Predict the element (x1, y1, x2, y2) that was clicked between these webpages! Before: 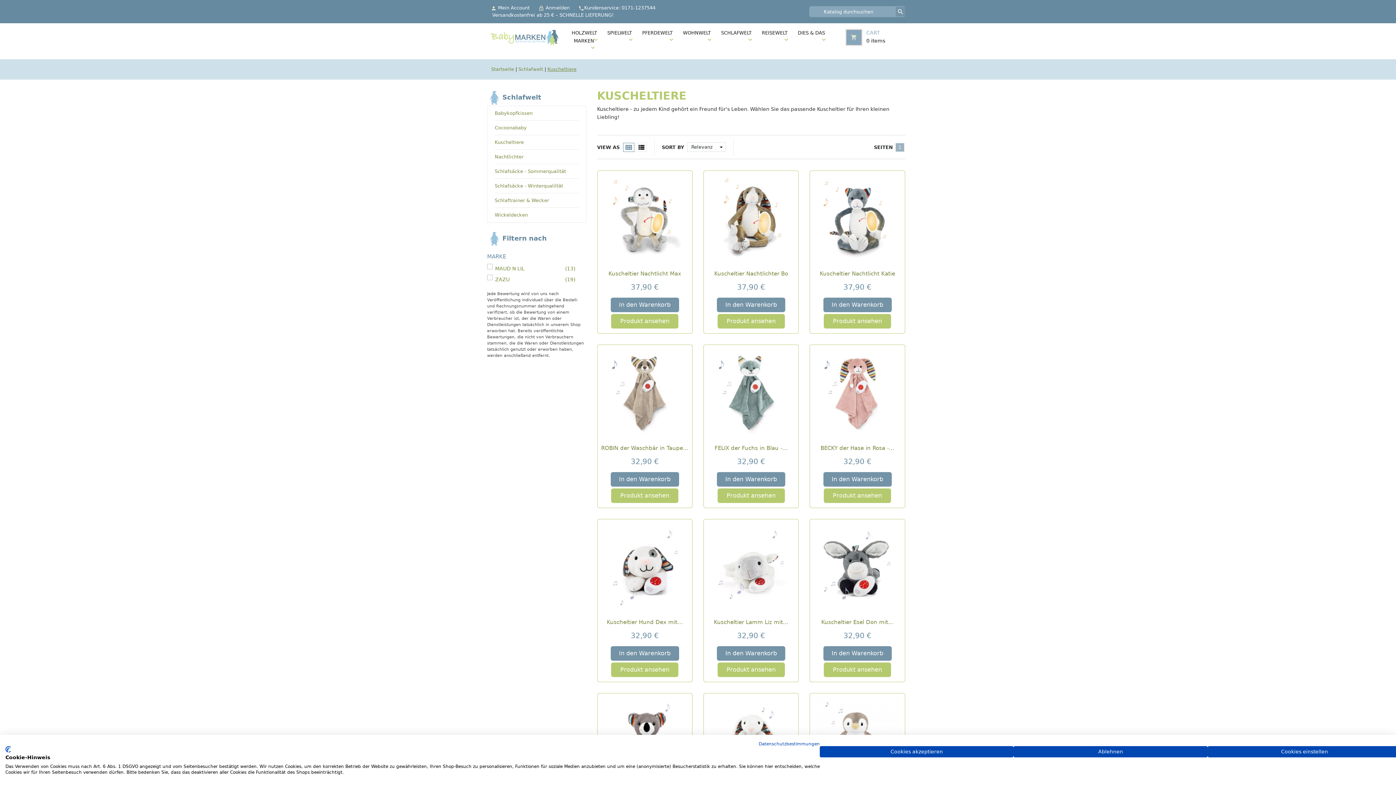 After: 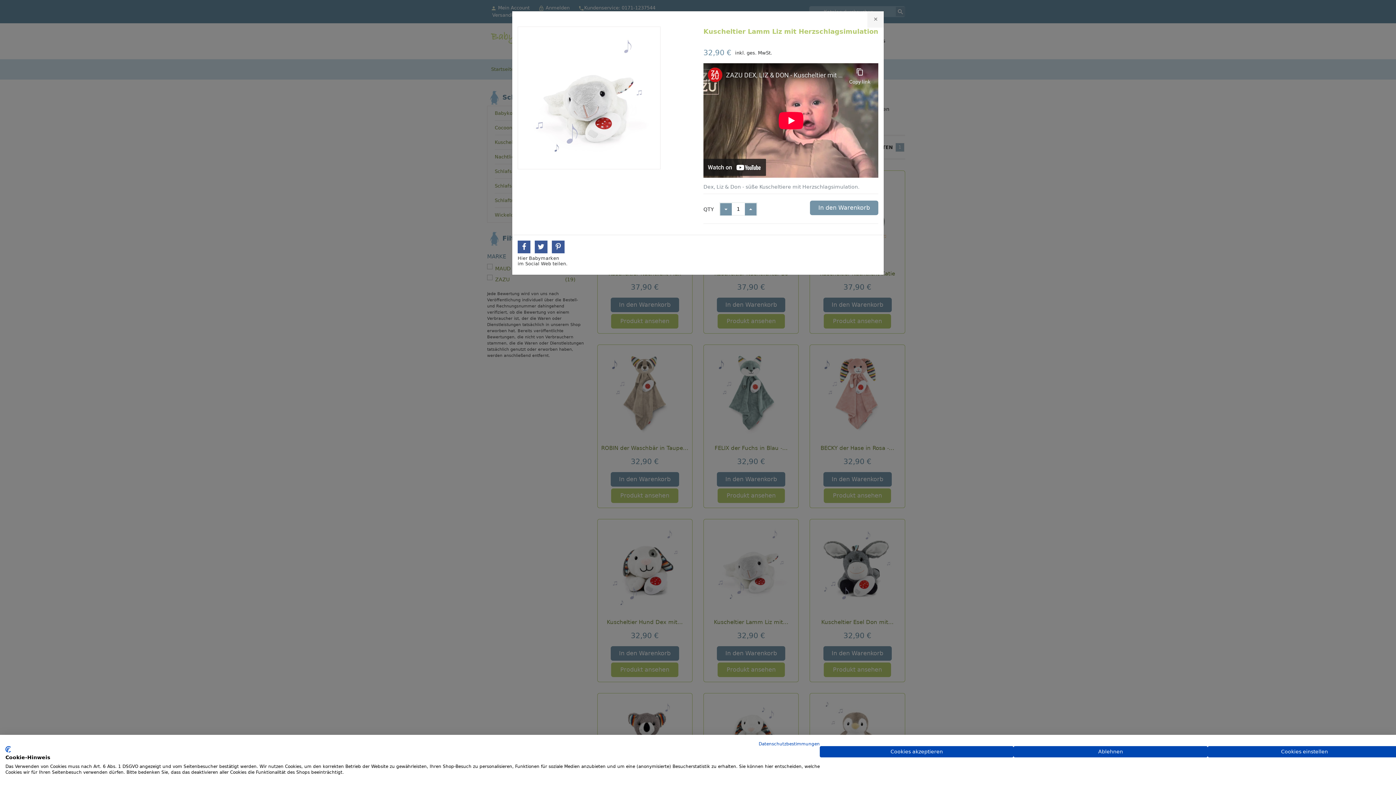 Action: label: In den Warenkorb bbox: (717, 646, 785, 661)